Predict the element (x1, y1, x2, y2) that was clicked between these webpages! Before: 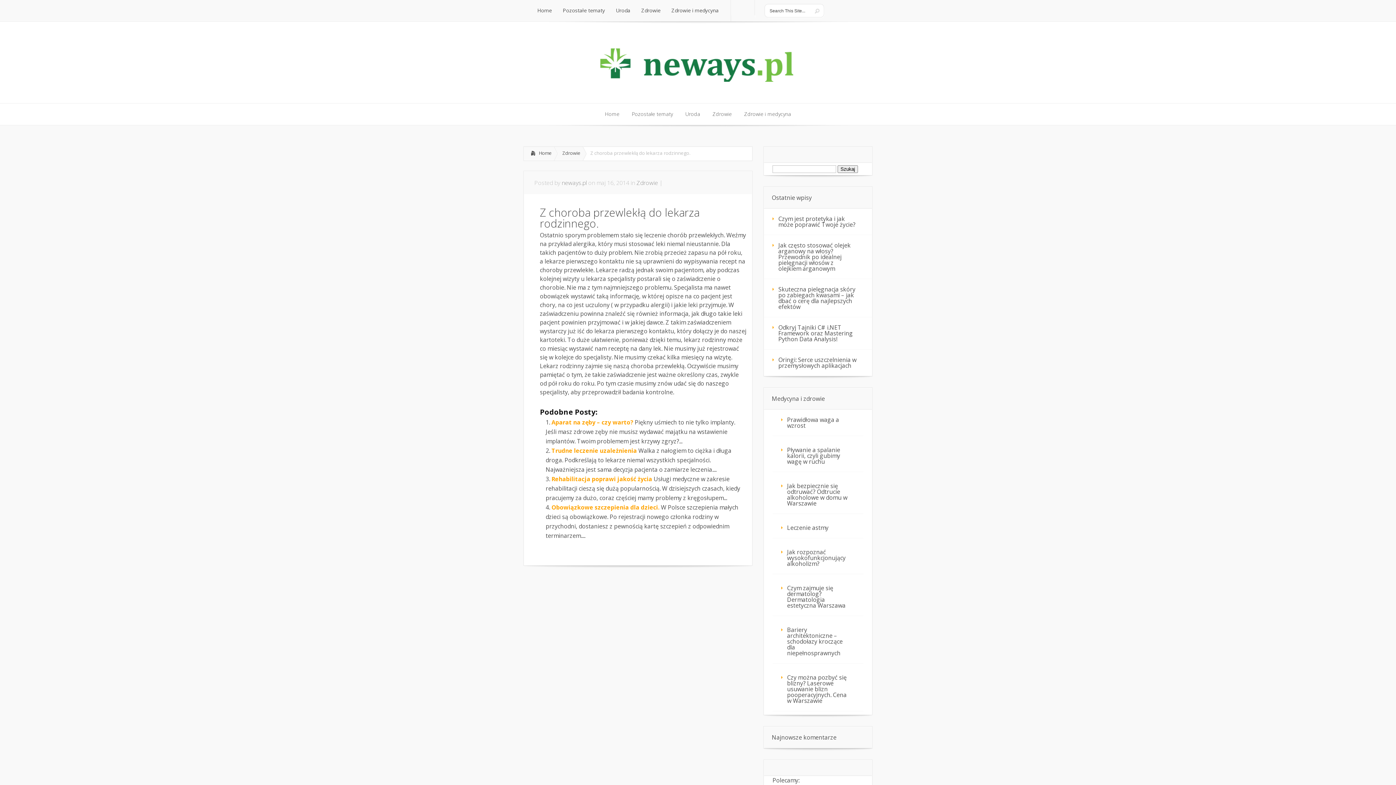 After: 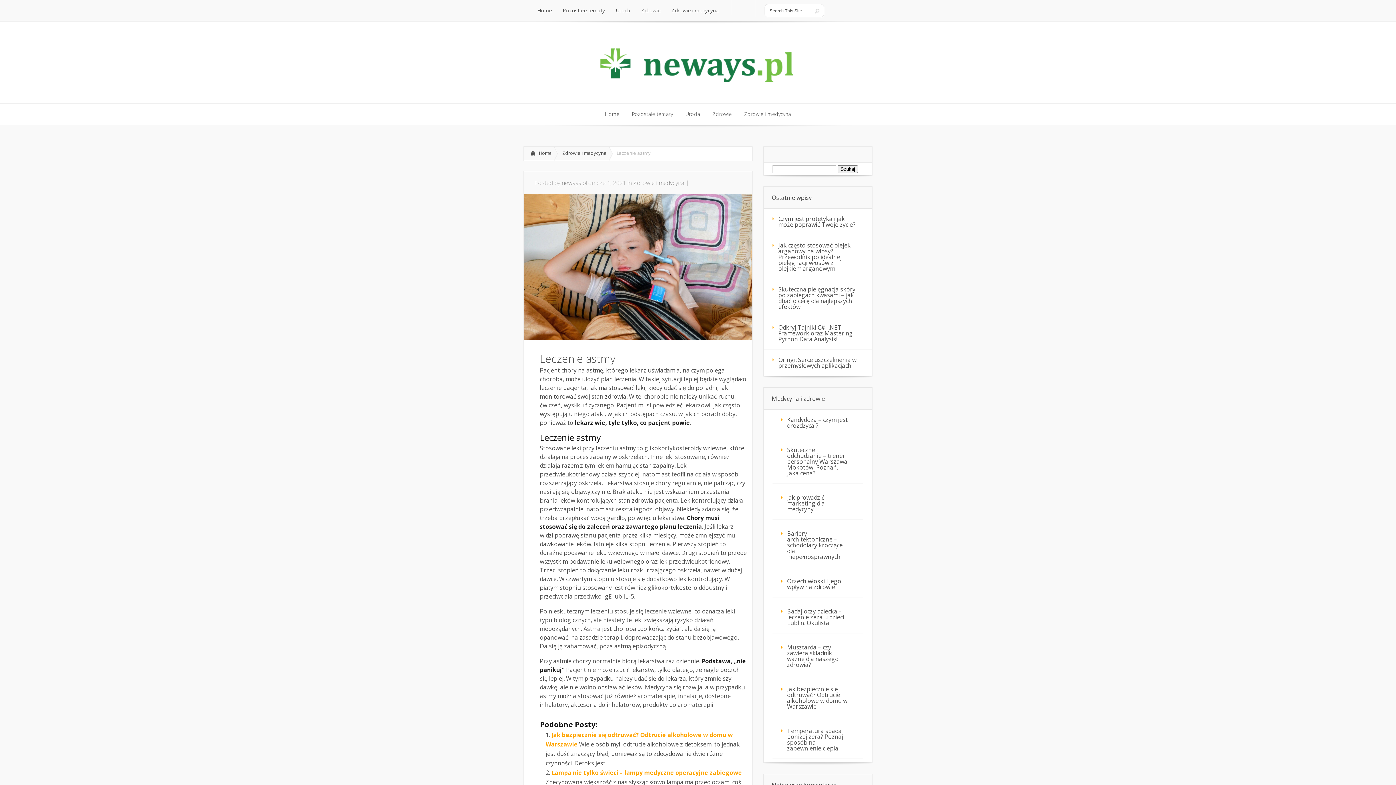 Action: label: Leczenie astmy bbox: (772, 517, 863, 538)